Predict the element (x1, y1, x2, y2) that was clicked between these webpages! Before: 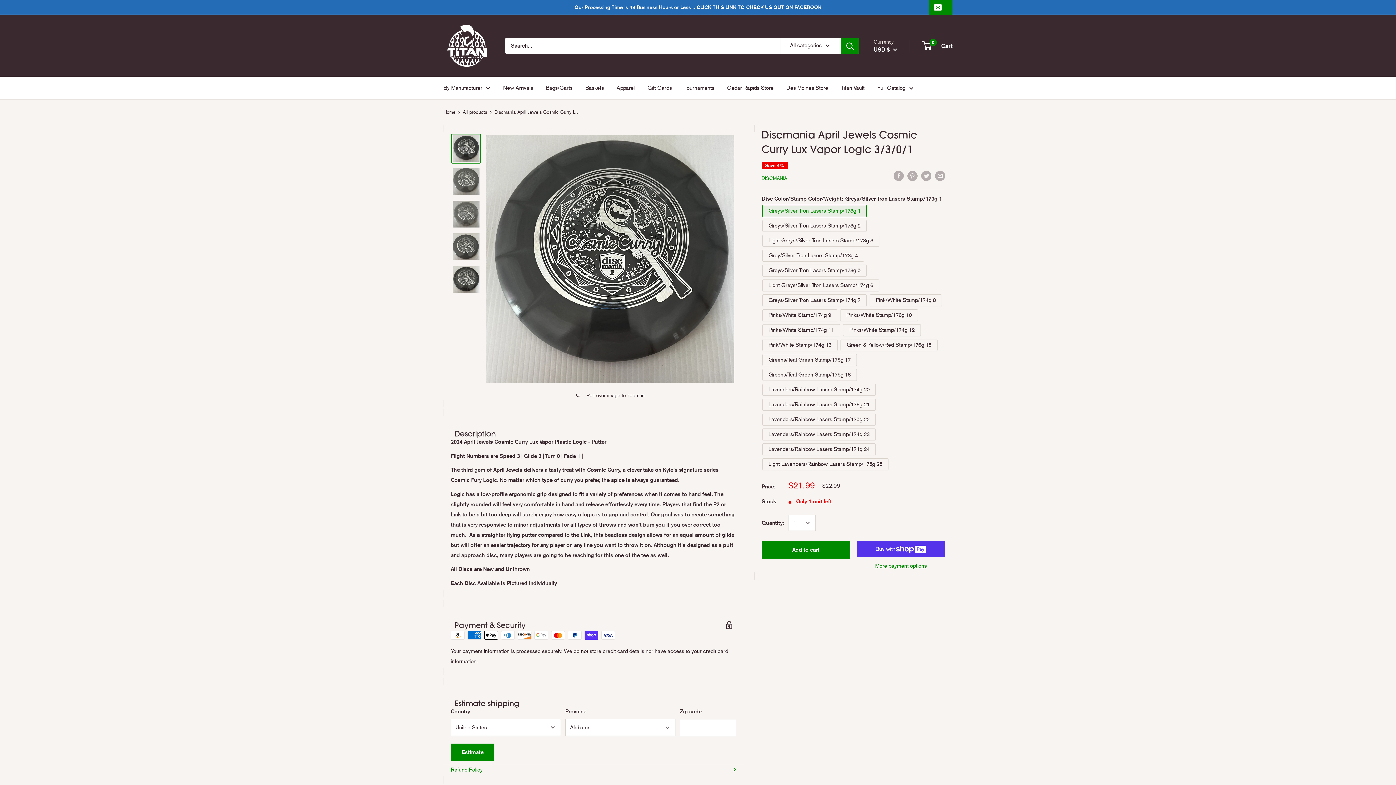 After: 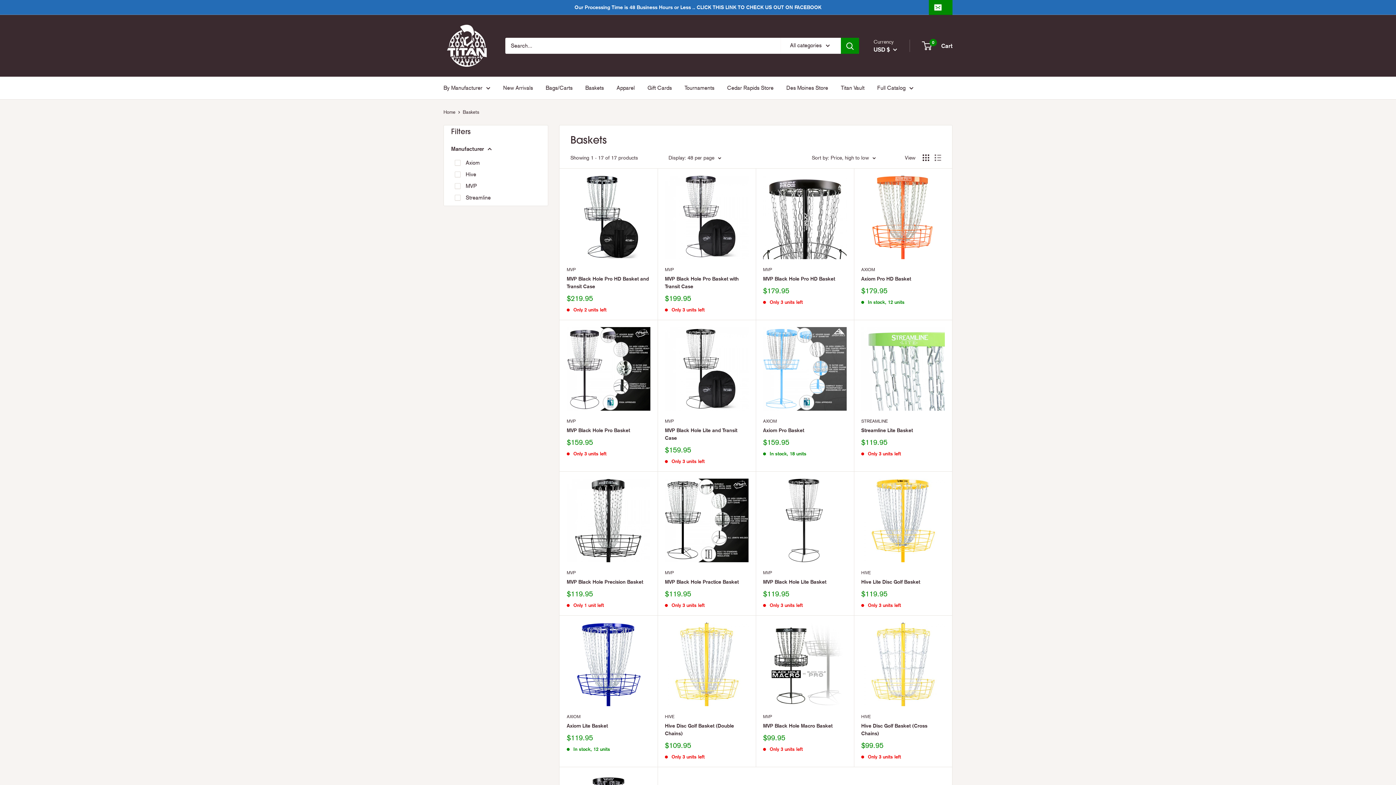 Action: label: Baskets bbox: (585, 82, 604, 93)